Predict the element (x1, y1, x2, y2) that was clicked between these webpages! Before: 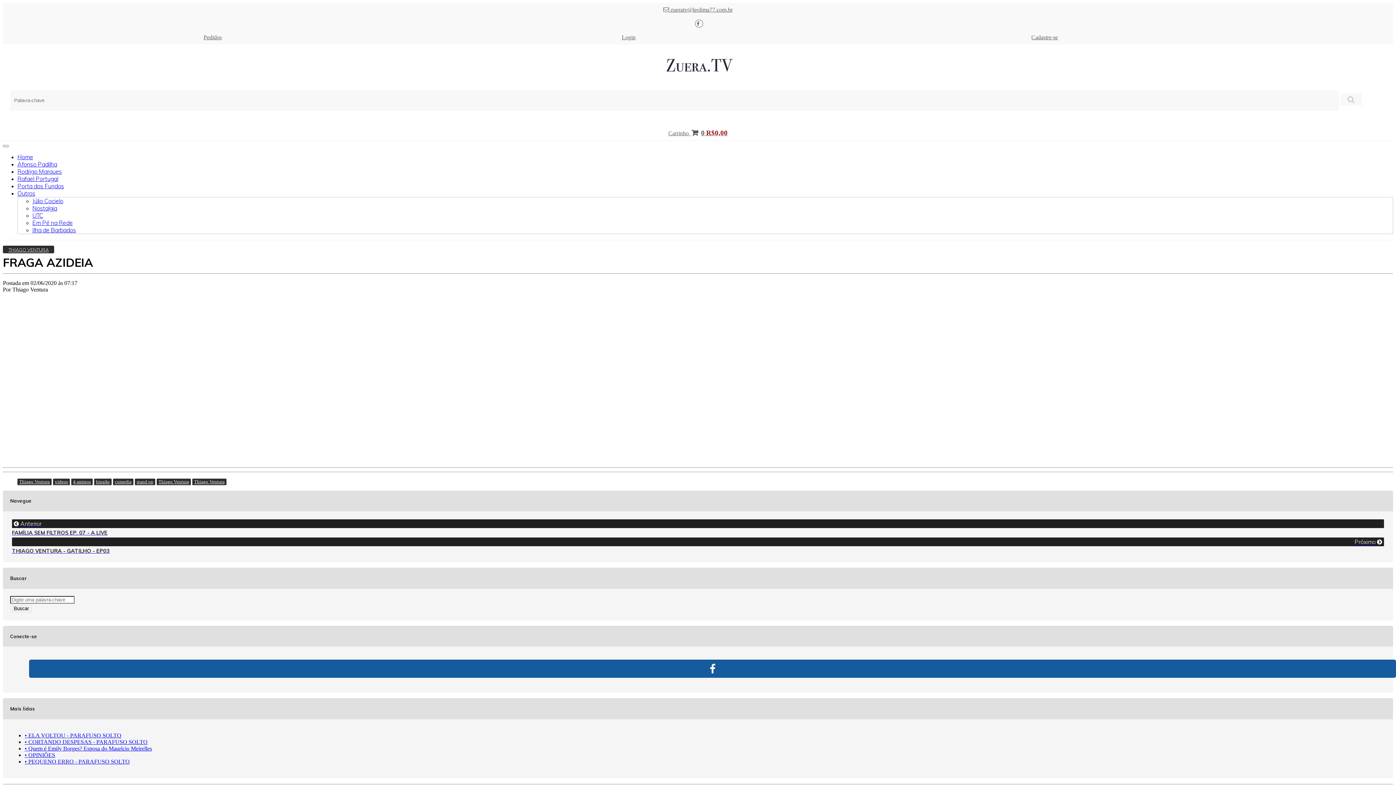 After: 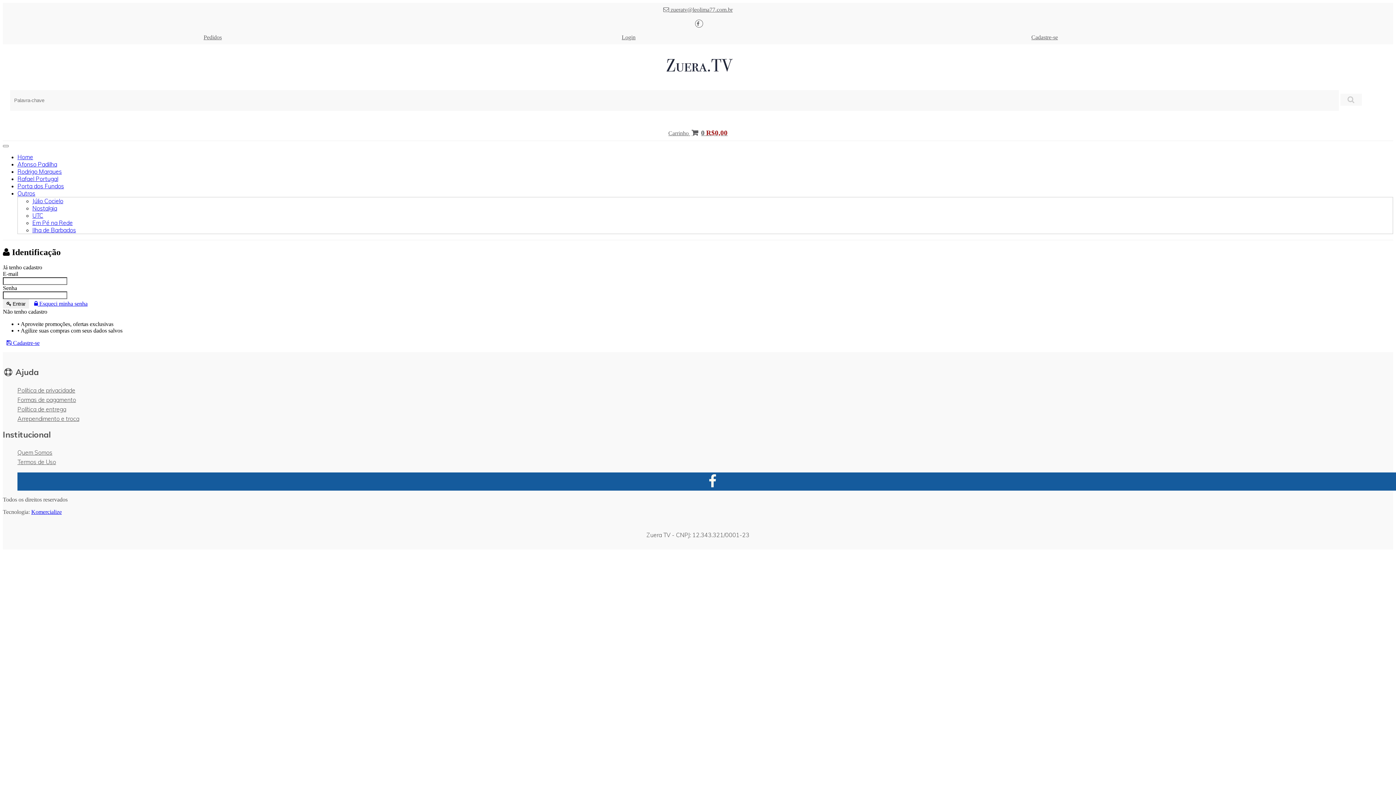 Action: label: Login bbox: (420, 30, 836, 44)